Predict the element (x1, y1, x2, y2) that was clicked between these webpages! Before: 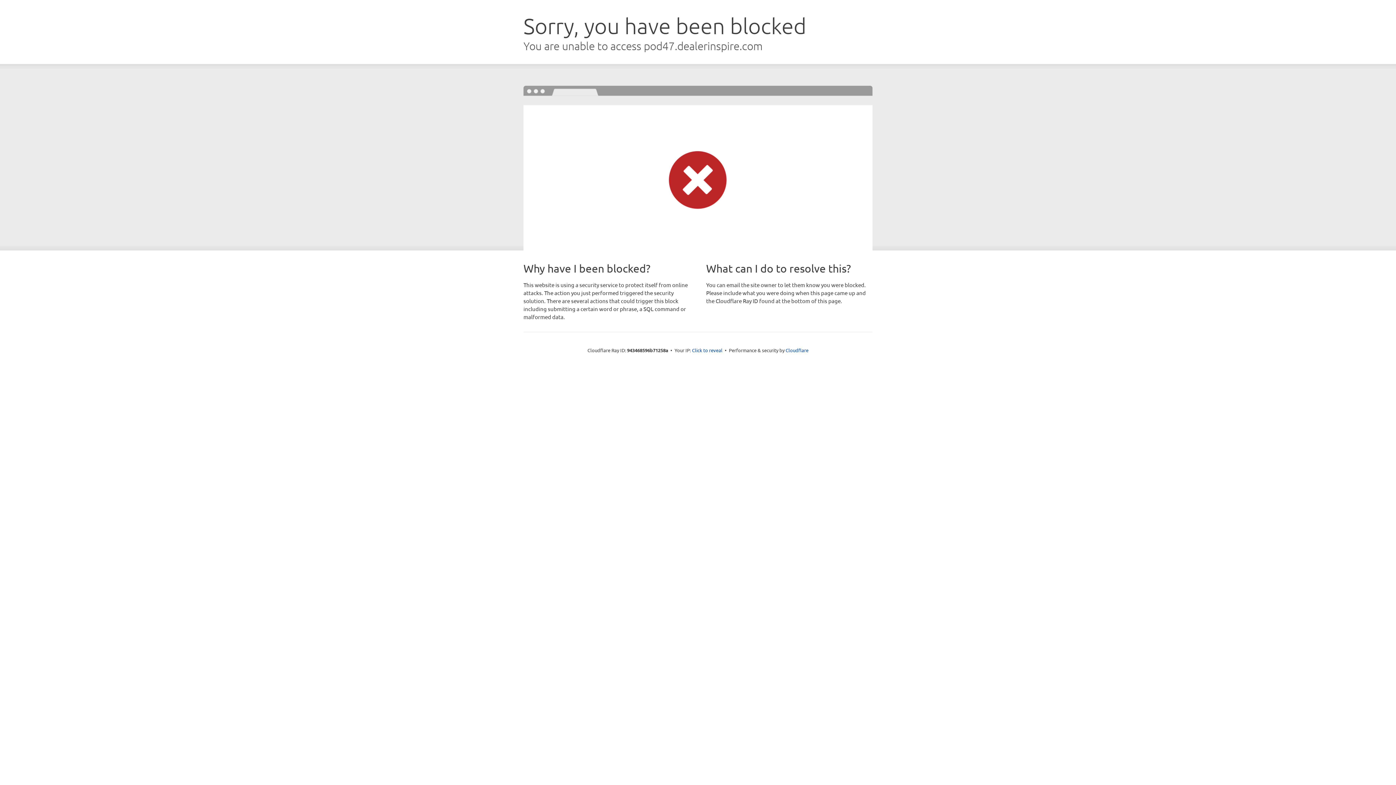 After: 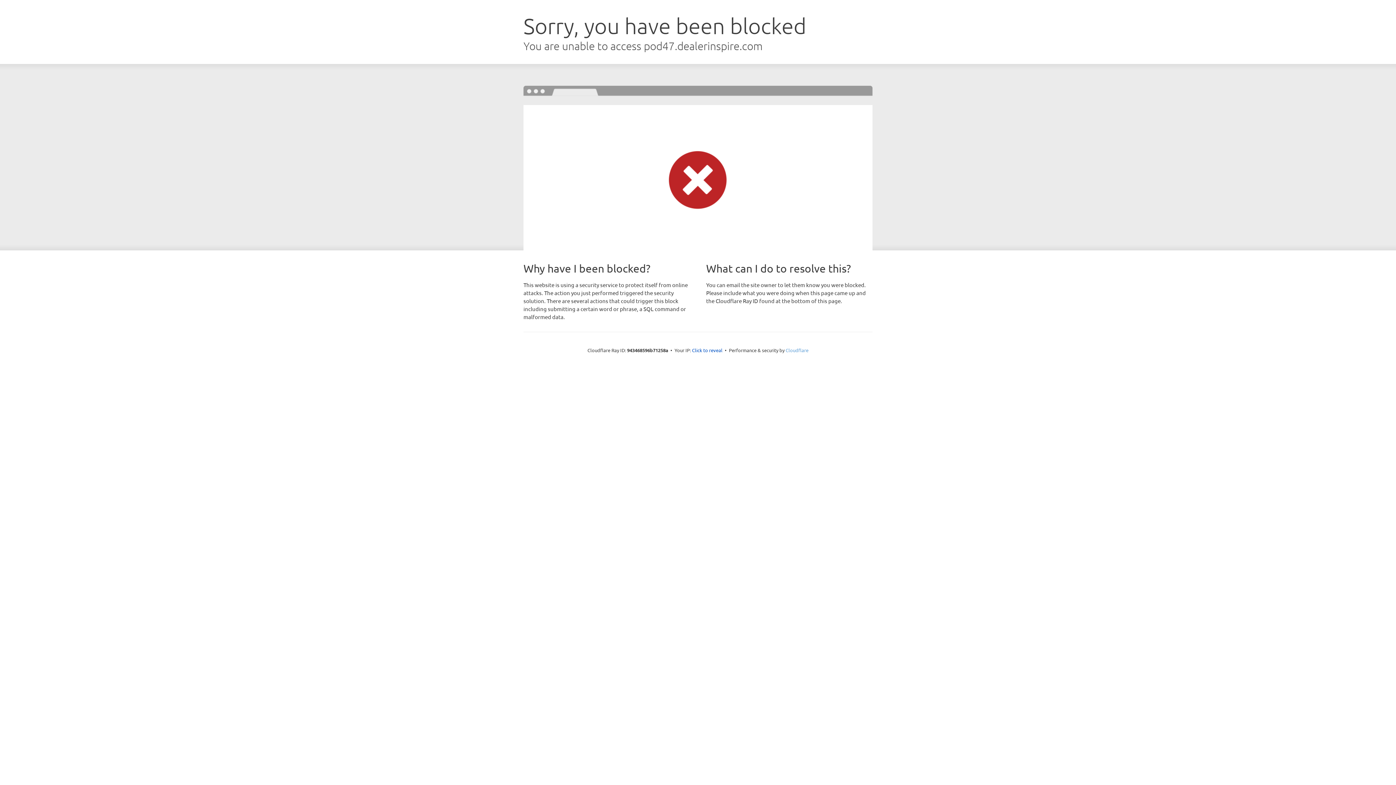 Action: bbox: (785, 347, 808, 353) label: Cloudflare